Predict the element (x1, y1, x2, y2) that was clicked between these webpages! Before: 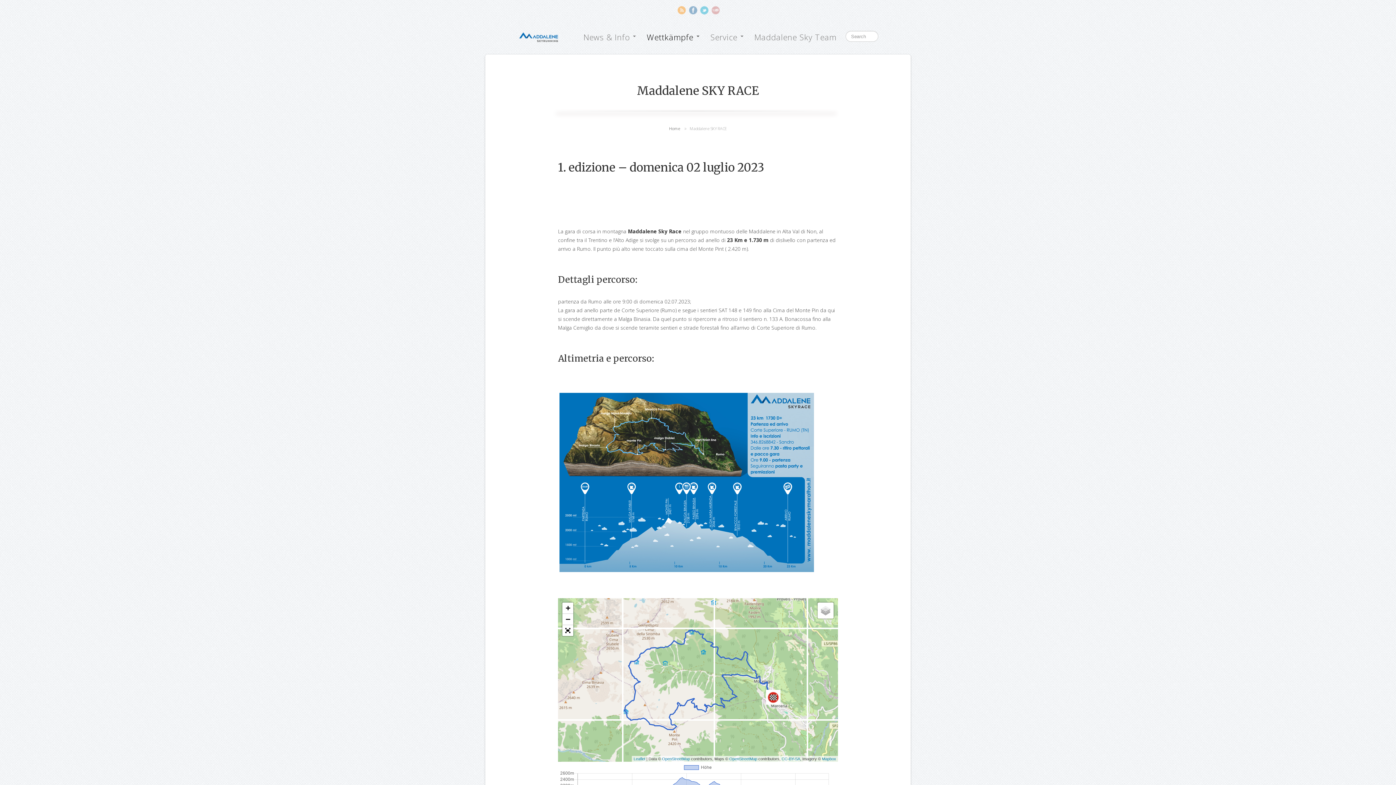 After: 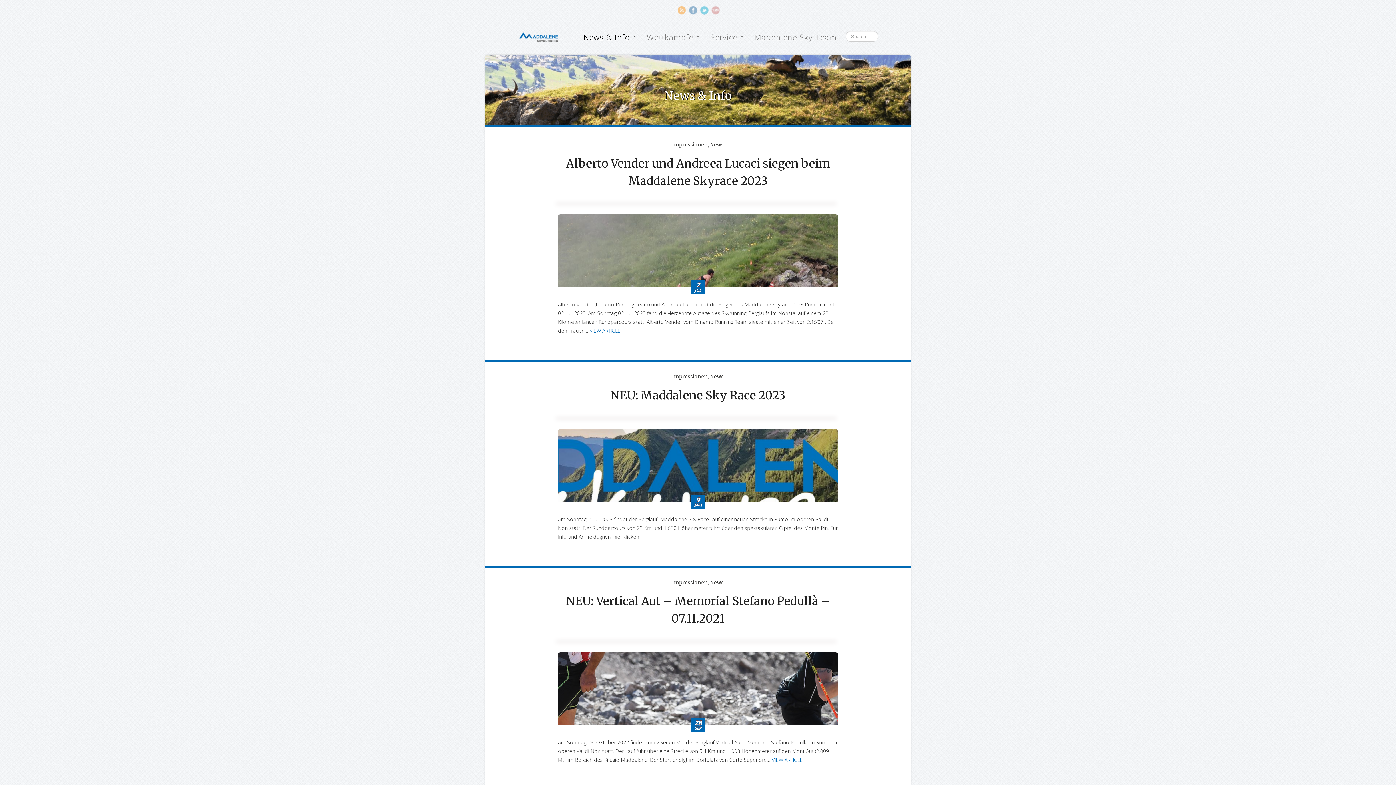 Action: label: News & Info  bbox: (578, 29, 641, 45)